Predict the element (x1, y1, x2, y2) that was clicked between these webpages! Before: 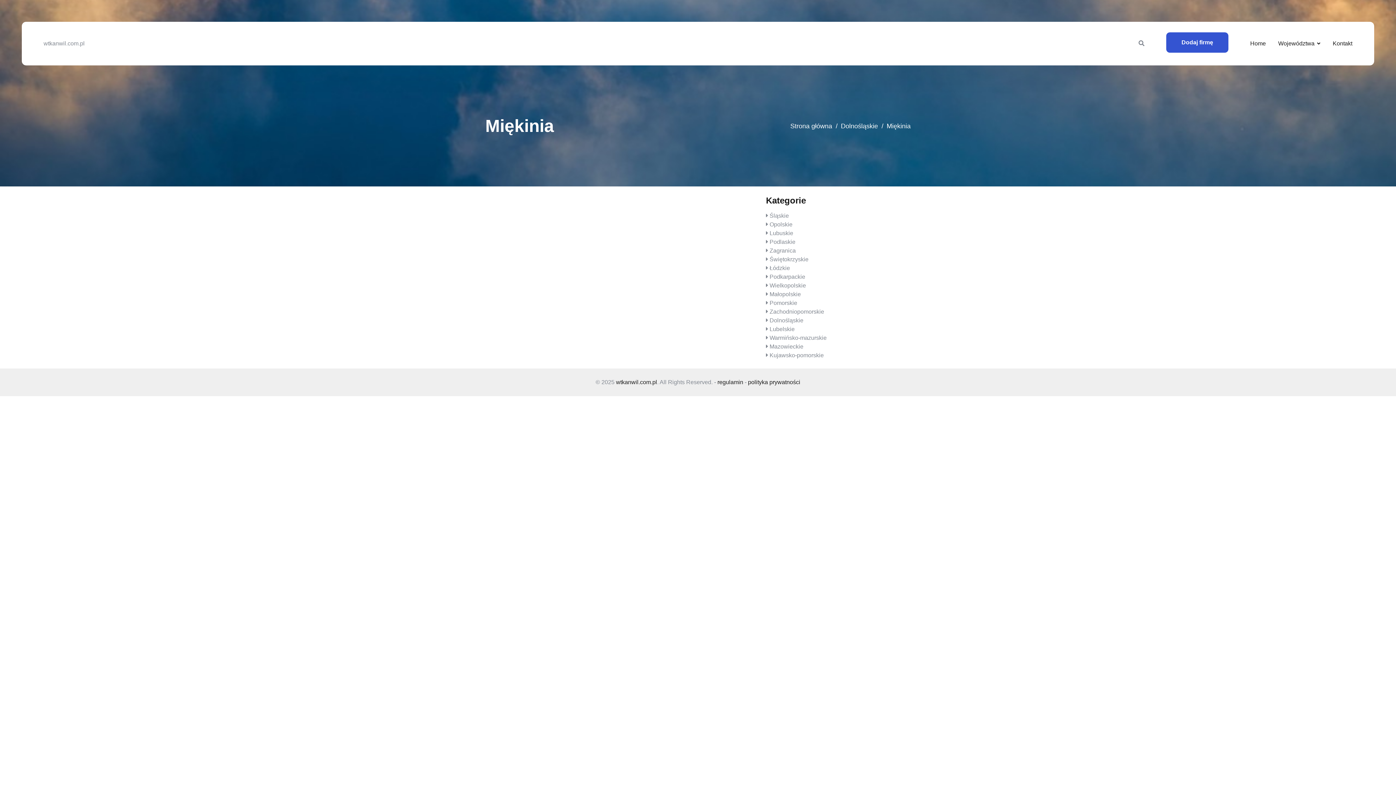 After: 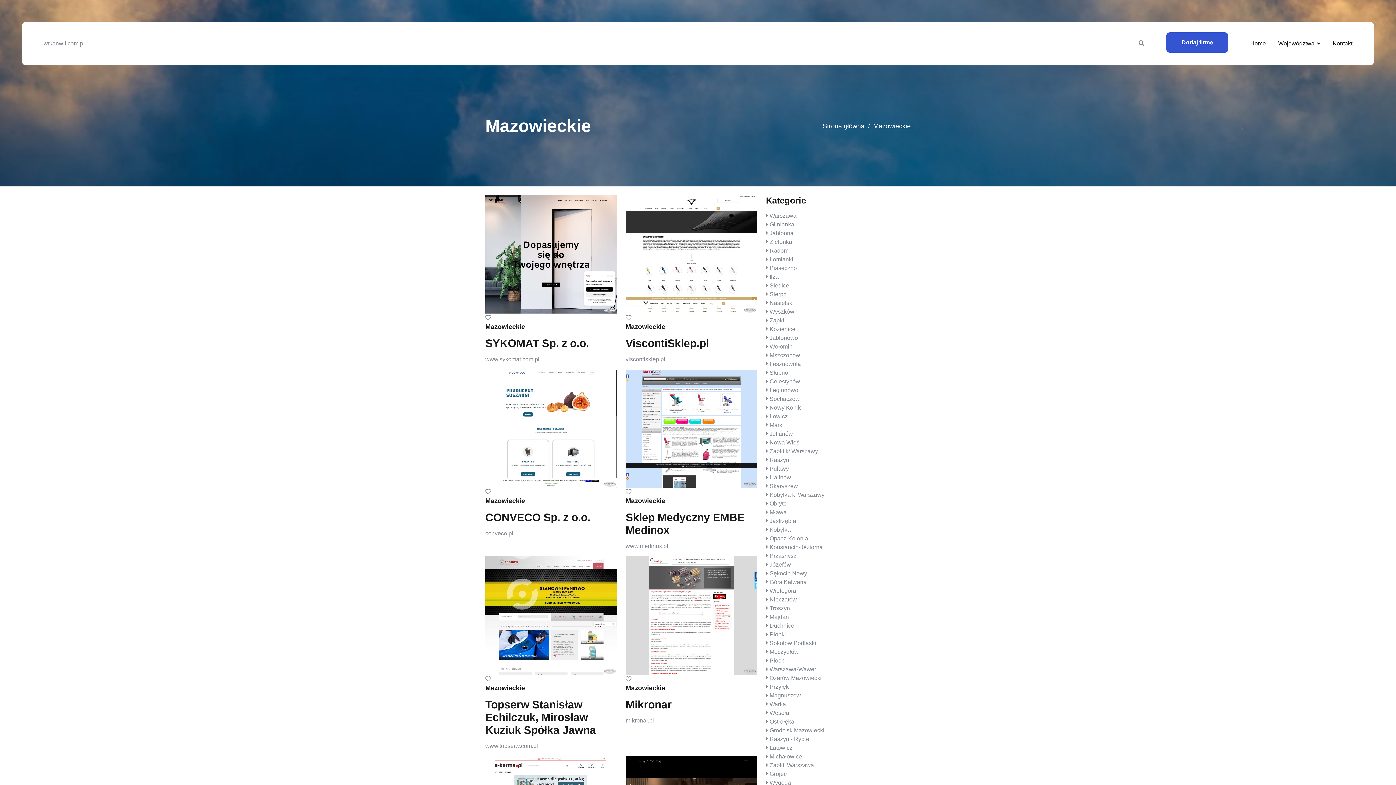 Action: label: Mazowieckie bbox: (769, 342, 803, 351)